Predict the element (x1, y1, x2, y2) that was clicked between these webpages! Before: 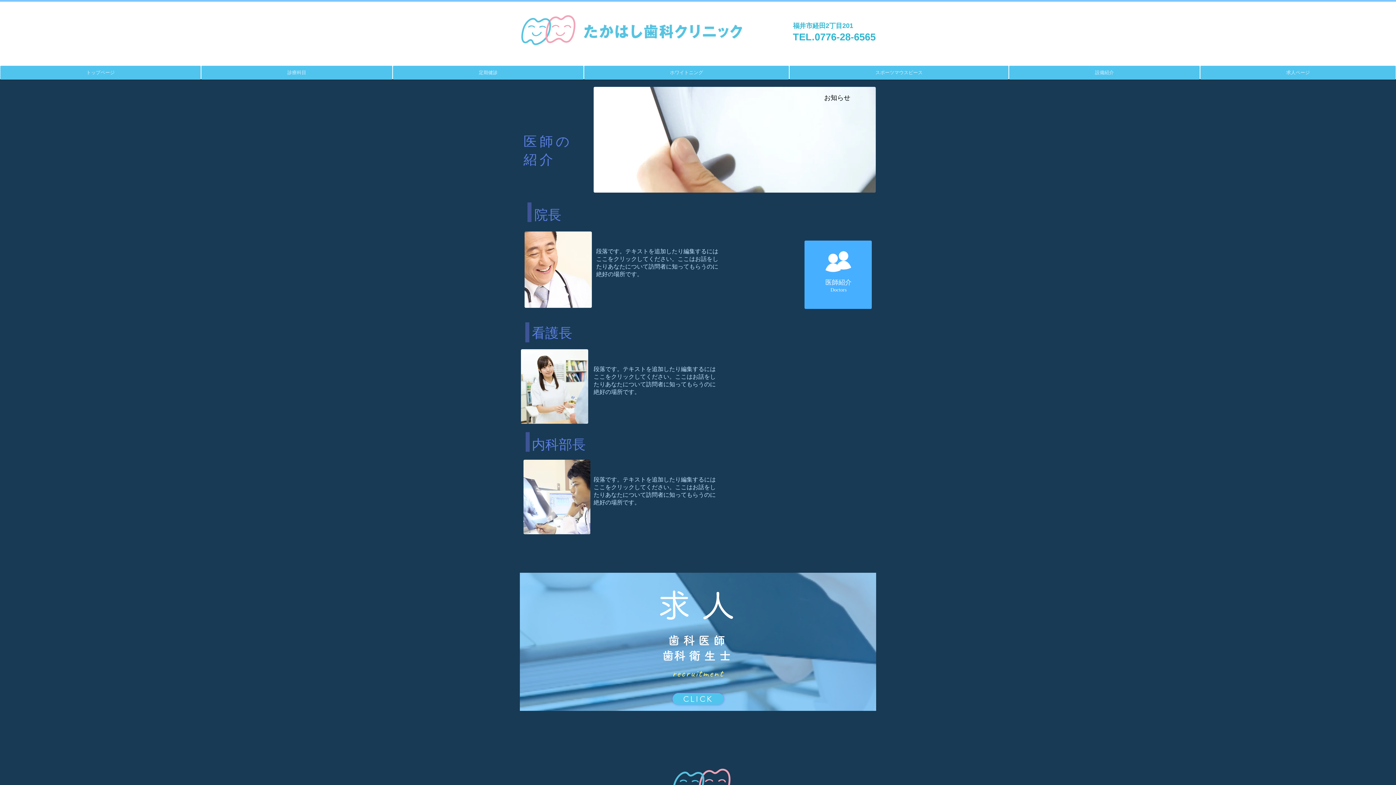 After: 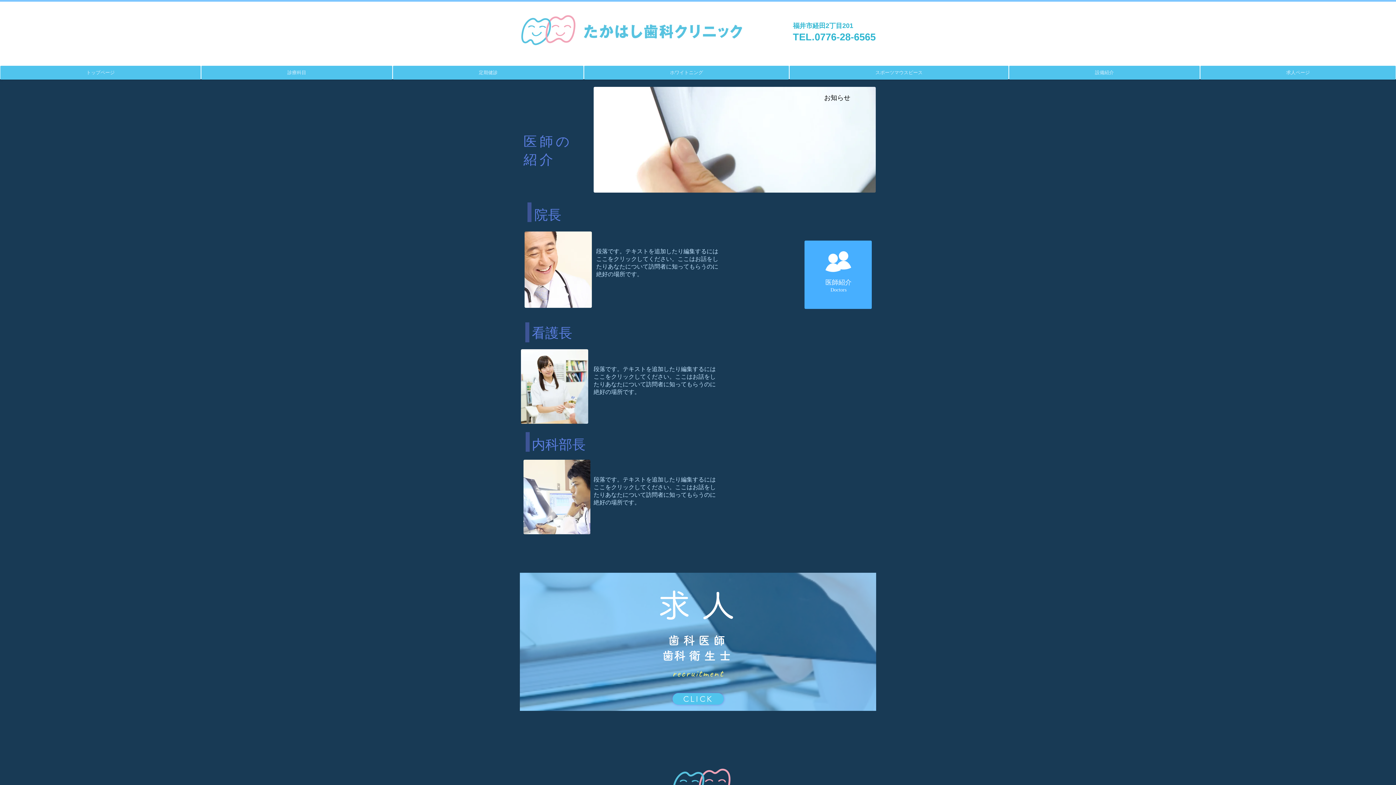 Action: label: - bbox: (836, 31, 840, 42)